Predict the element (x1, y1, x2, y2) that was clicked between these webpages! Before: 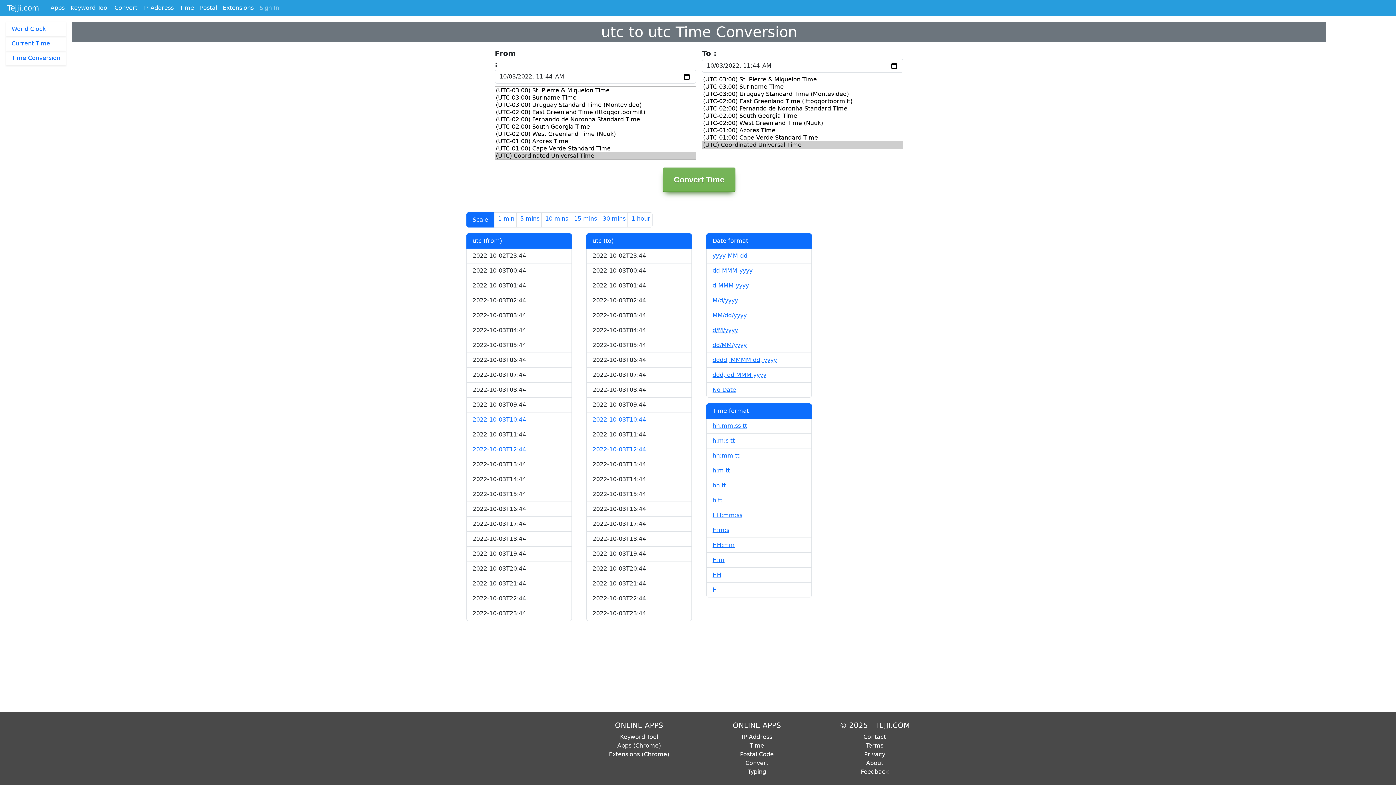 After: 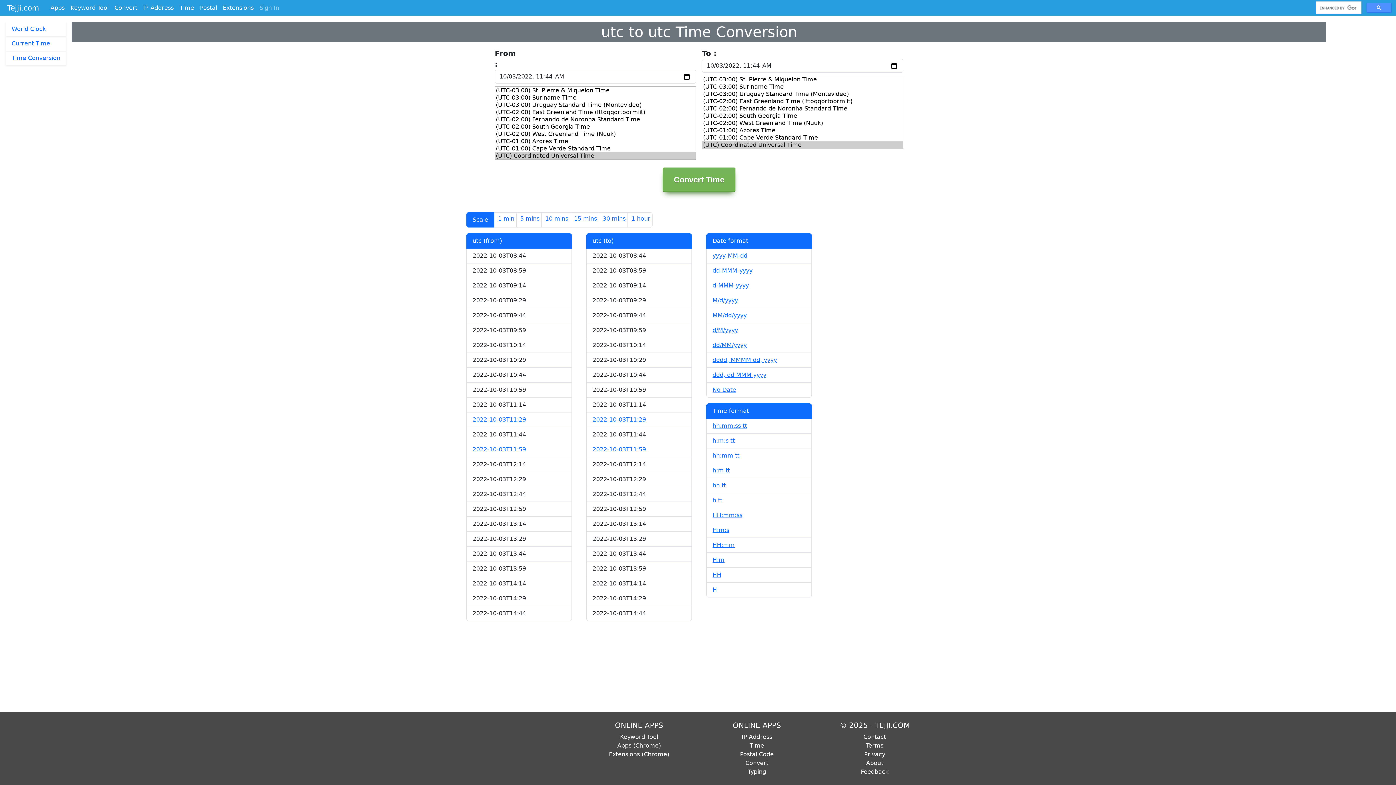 Action: label: 15 mins bbox: (572, 212, 598, 225)